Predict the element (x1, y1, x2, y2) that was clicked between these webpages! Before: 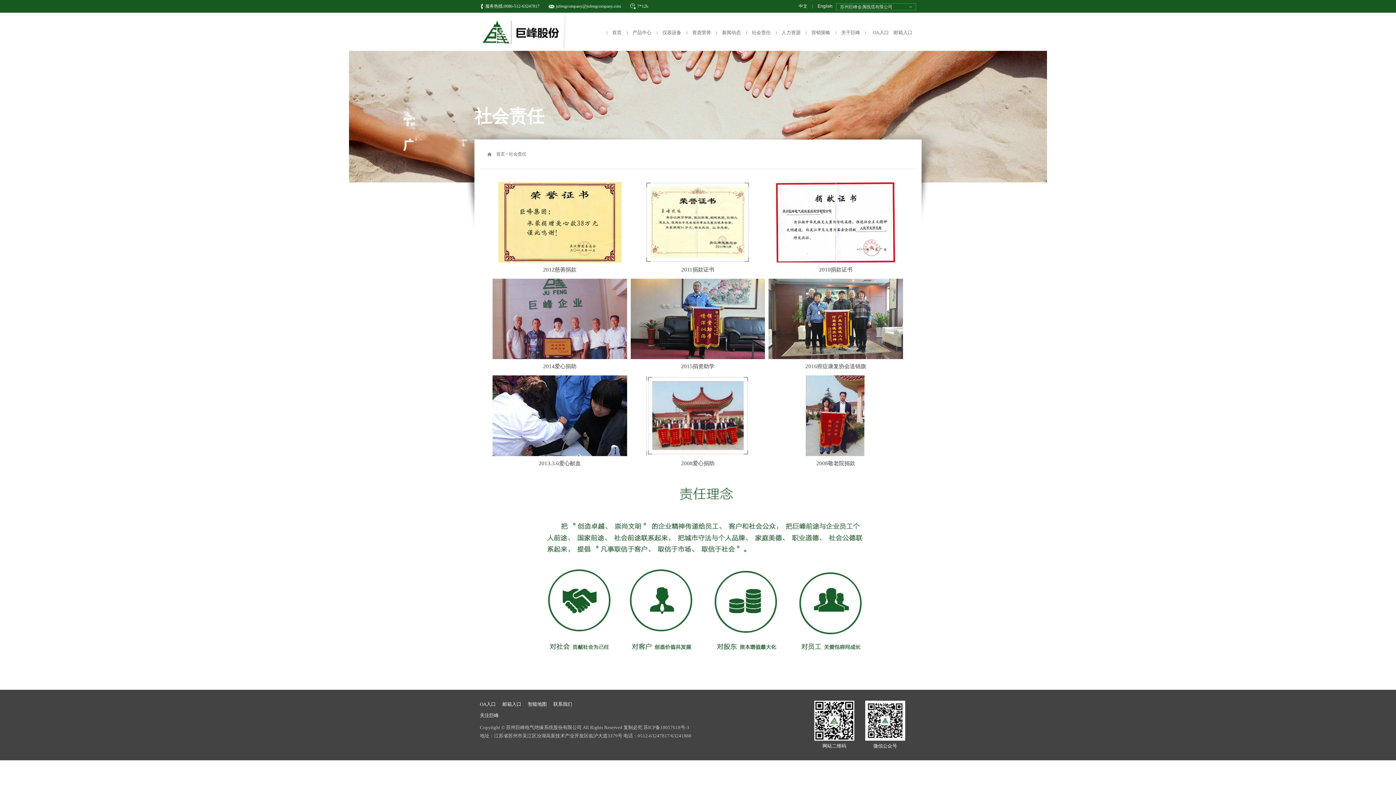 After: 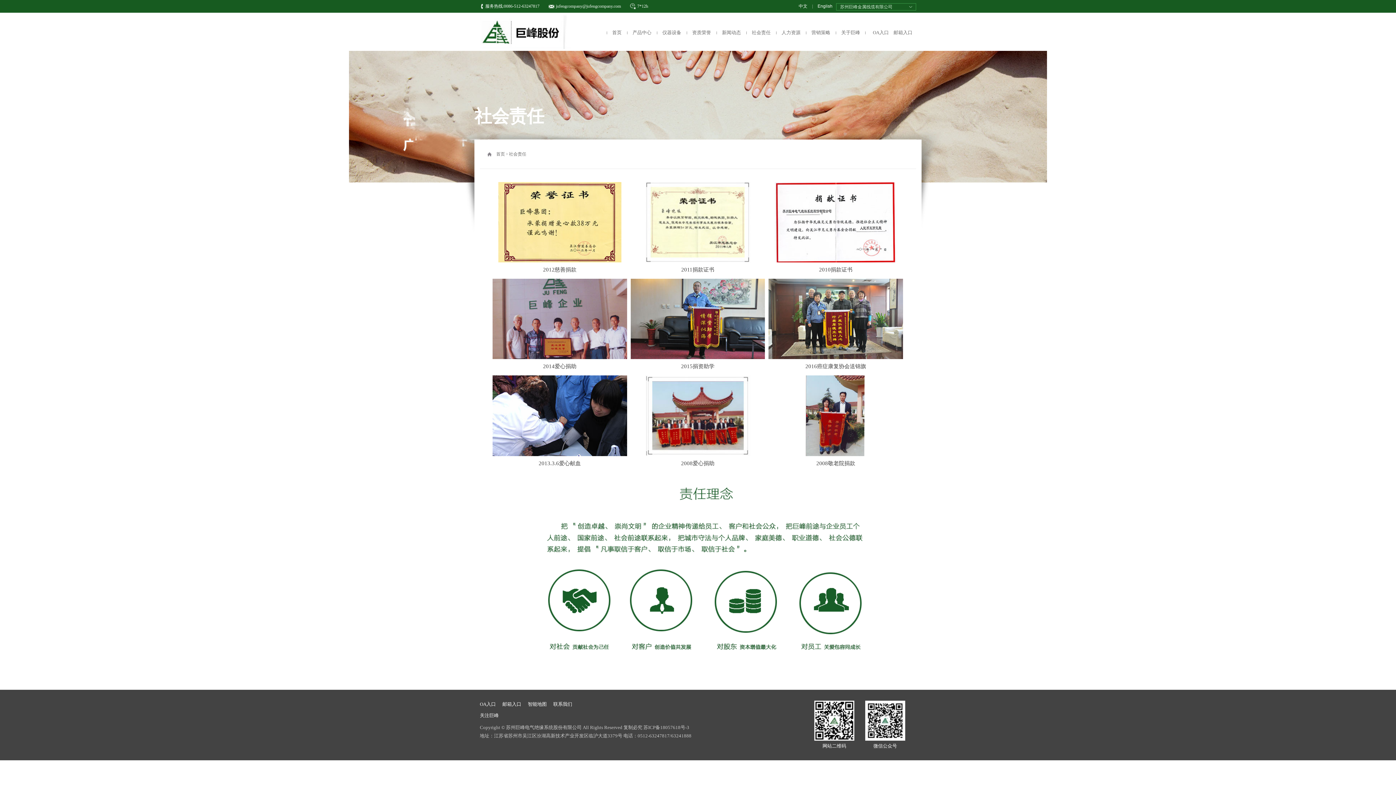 Action: label: 社会责任 bbox: (509, 150, 526, 157)